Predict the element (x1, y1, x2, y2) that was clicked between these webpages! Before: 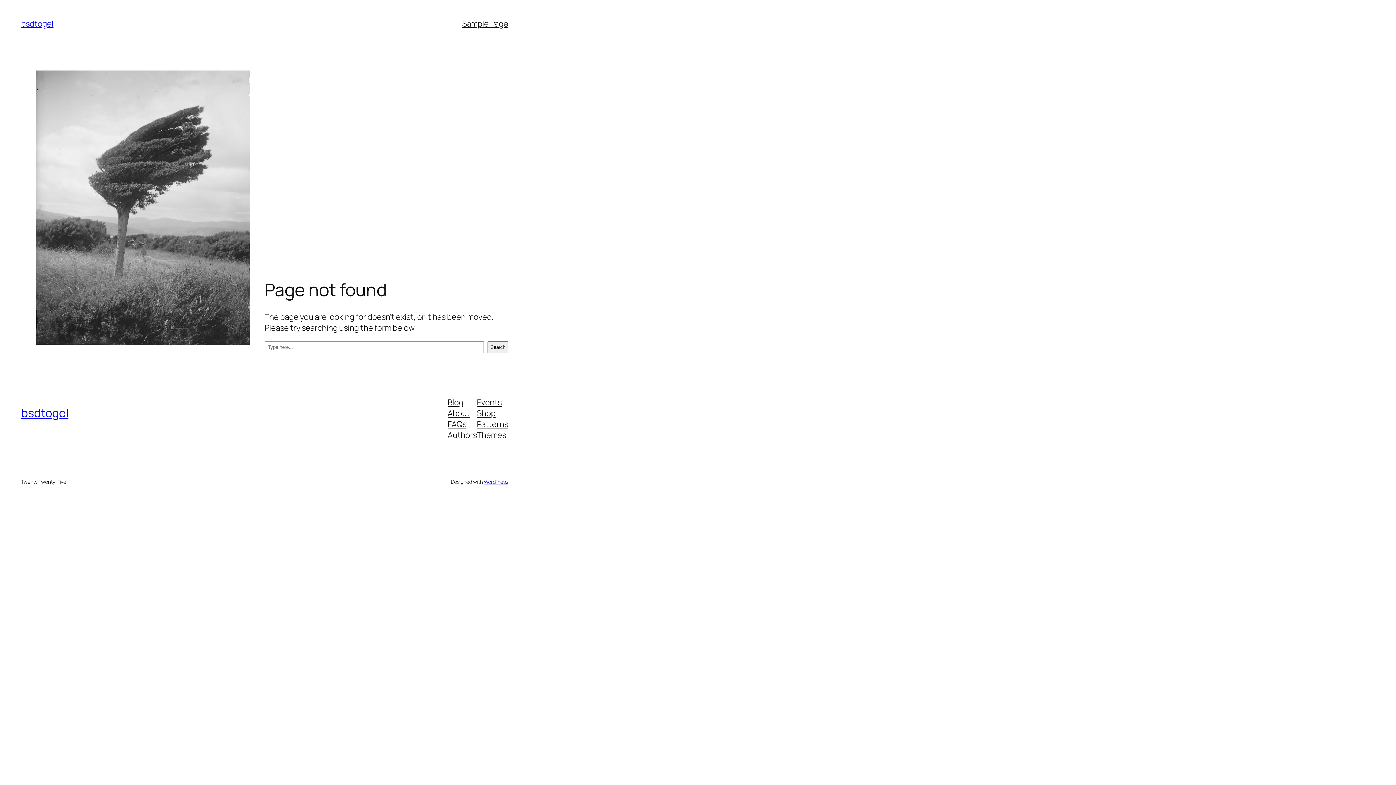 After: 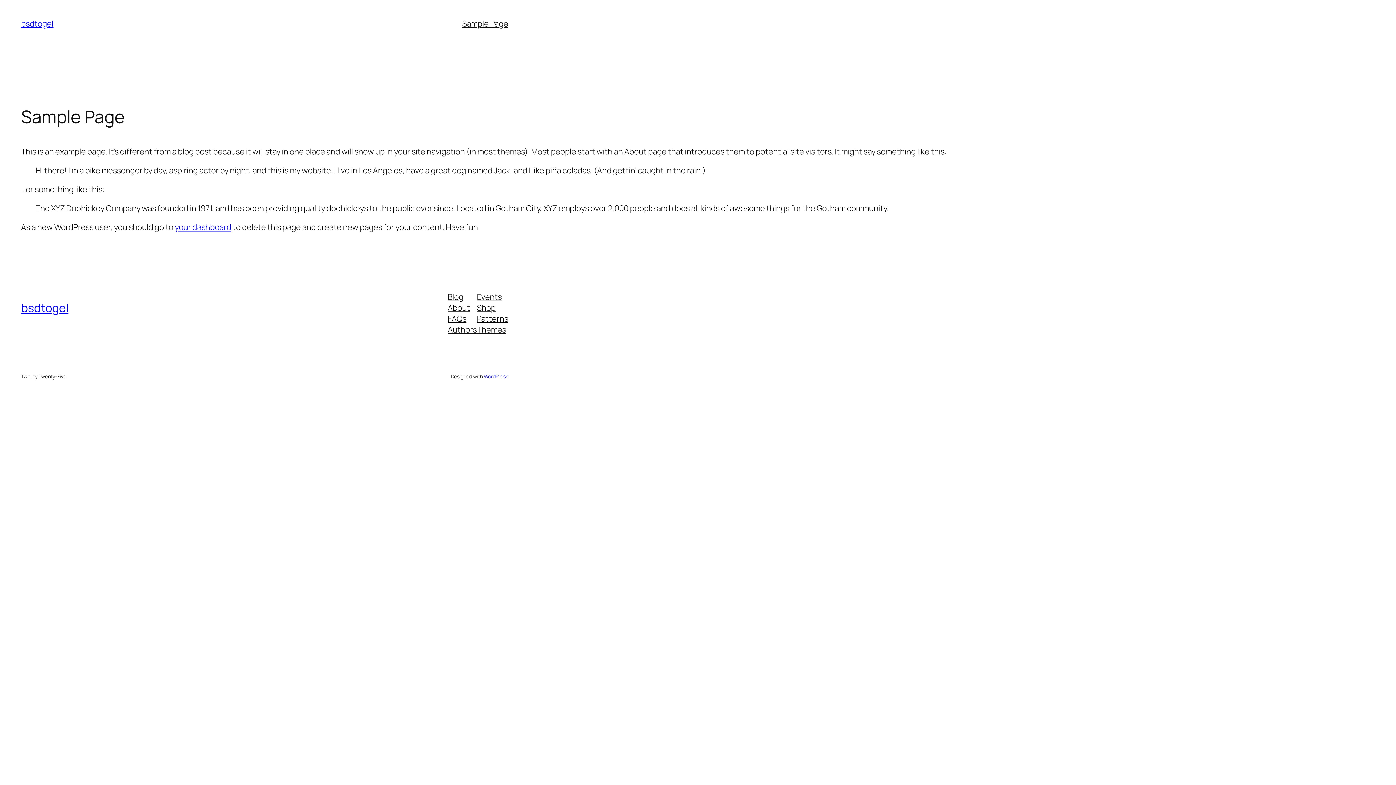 Action: label: Sample Page bbox: (462, 18, 508, 29)